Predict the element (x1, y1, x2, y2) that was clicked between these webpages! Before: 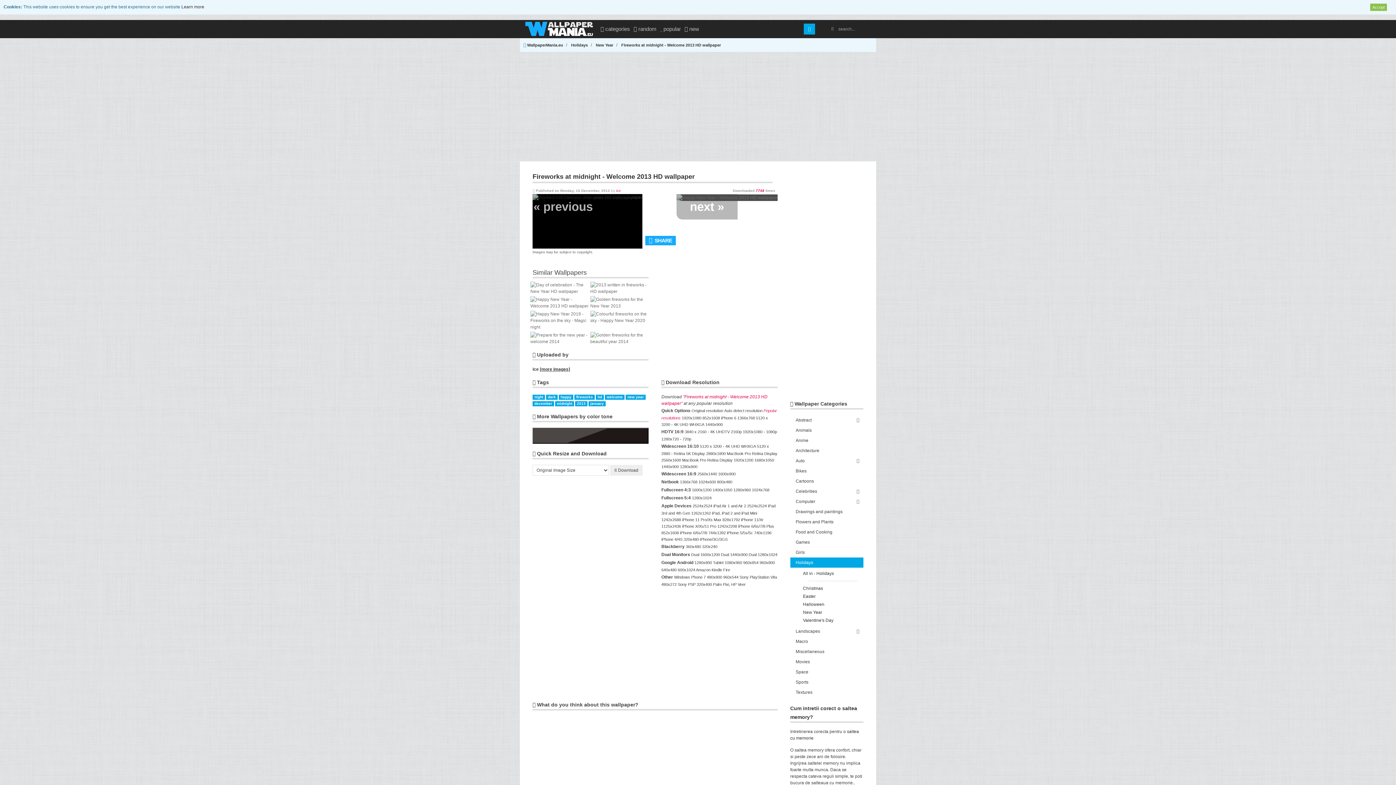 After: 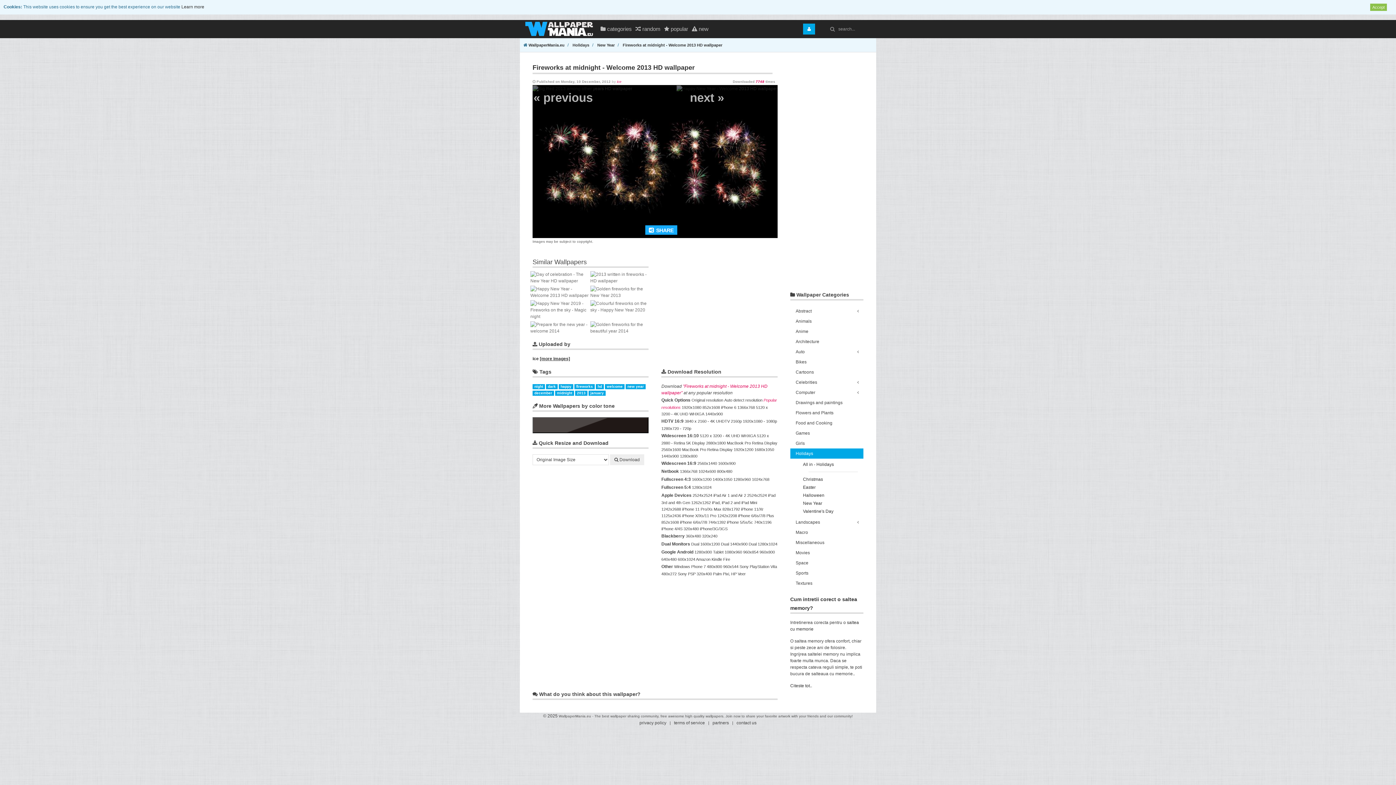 Action: label: 1400x1050 bbox: (712, 488, 732, 492)